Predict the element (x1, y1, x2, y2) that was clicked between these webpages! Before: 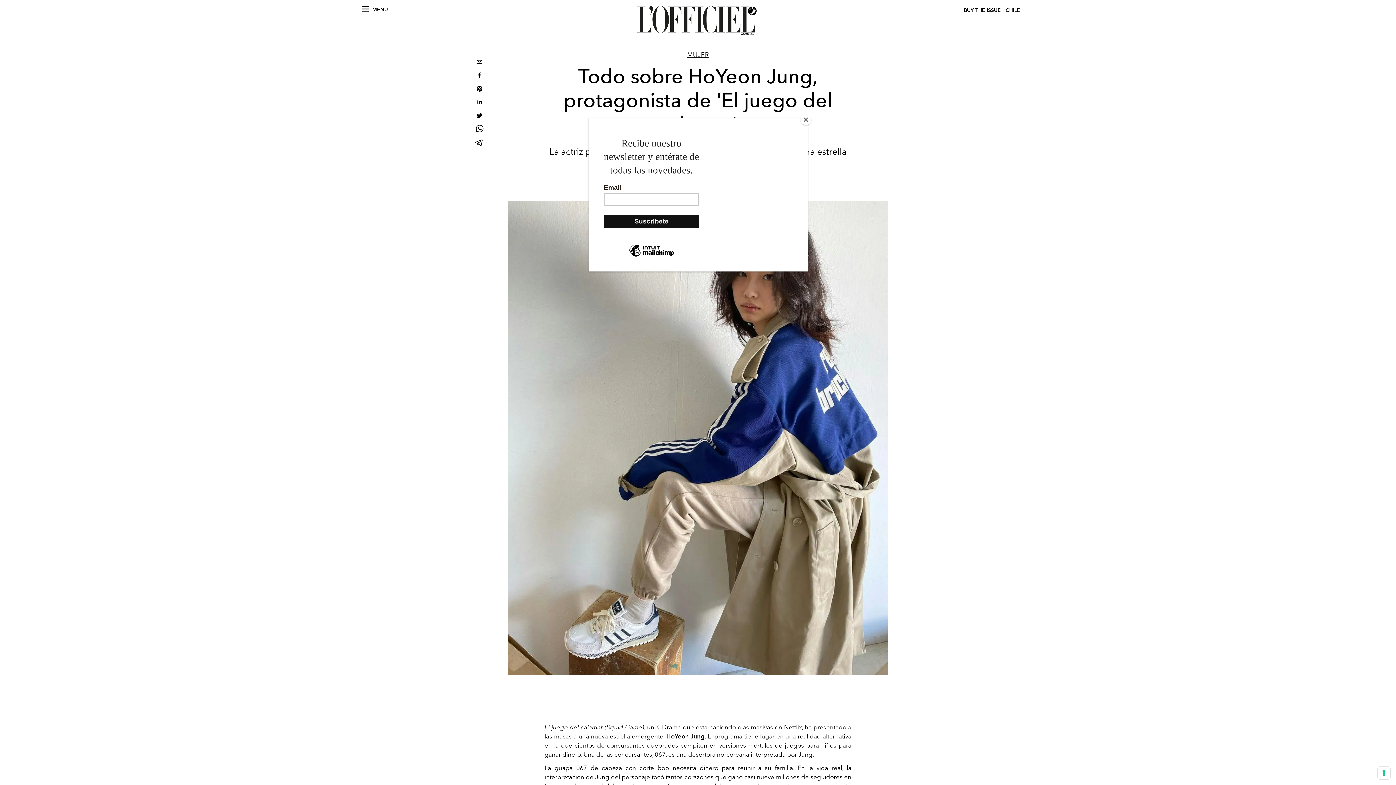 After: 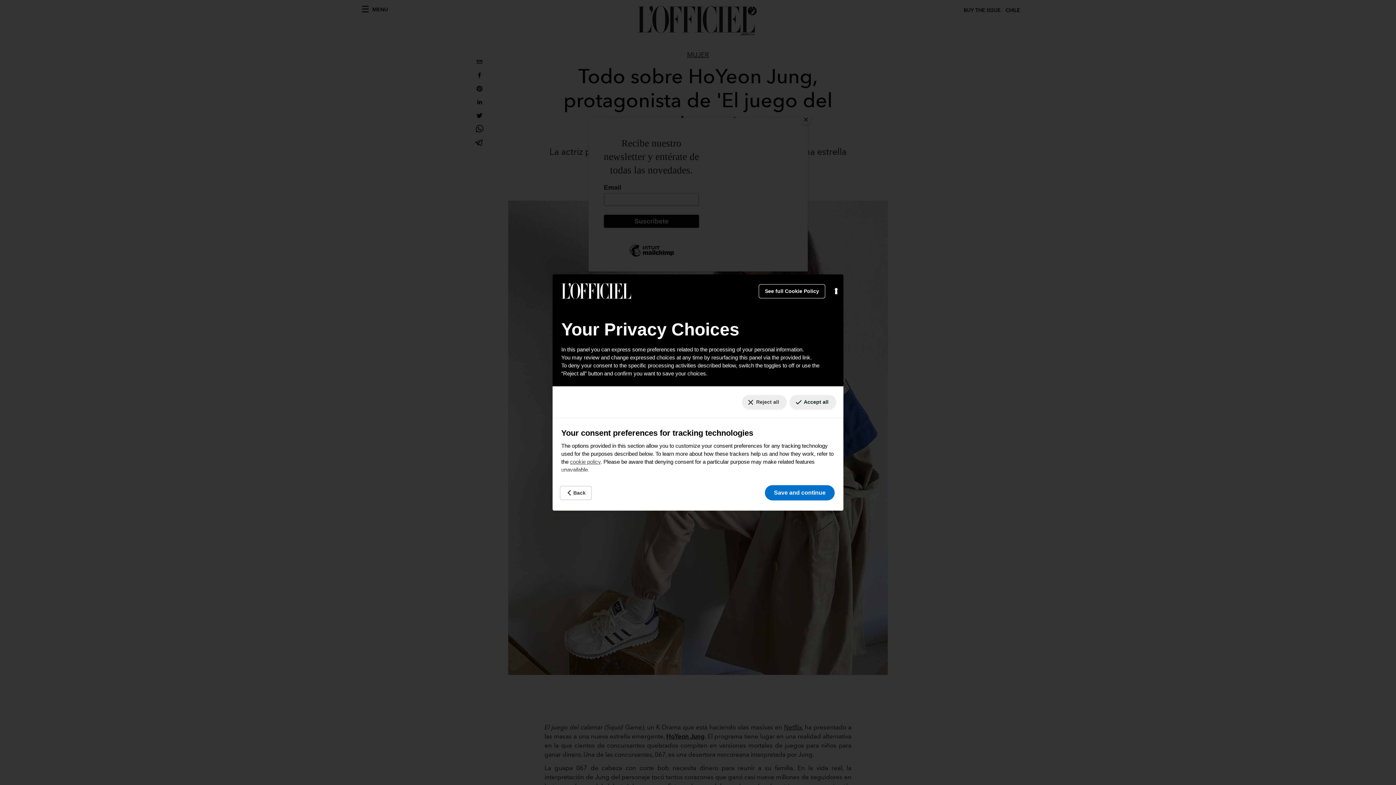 Action: label: Your consent preferences for tracking technologies bbox: (1378, 767, 1390, 779)